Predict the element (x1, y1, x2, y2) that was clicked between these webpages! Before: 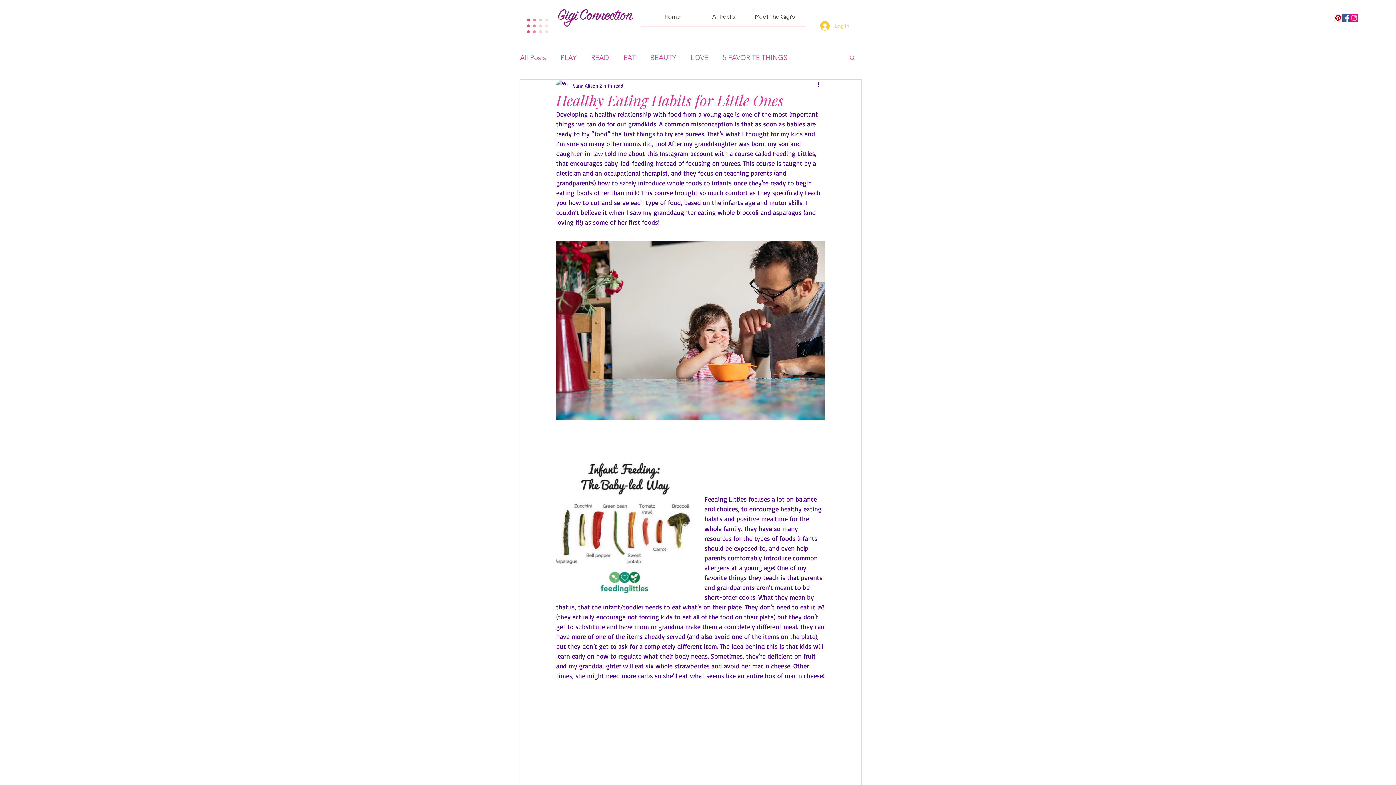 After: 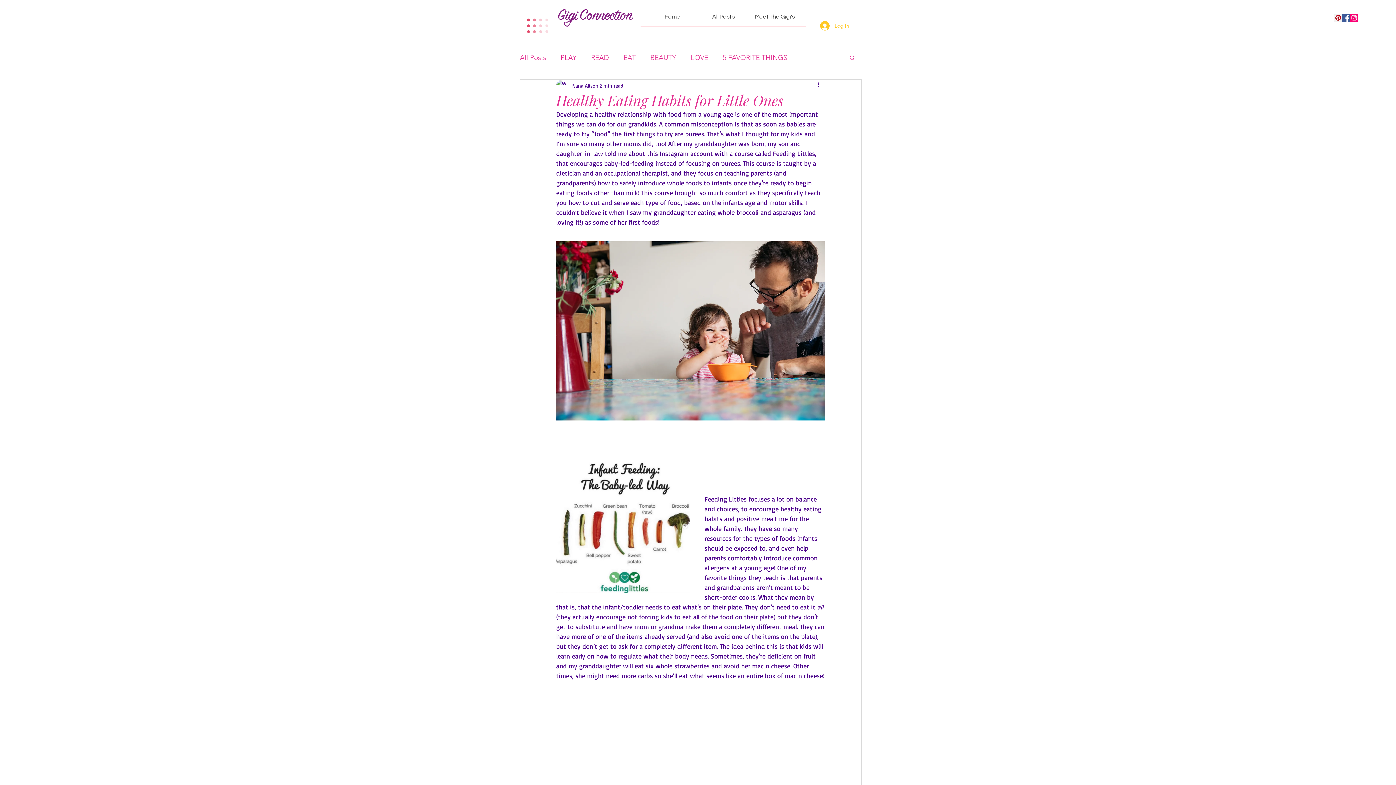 Action: label: Gigi Connection bbox: (1342, 13, 1350, 21)